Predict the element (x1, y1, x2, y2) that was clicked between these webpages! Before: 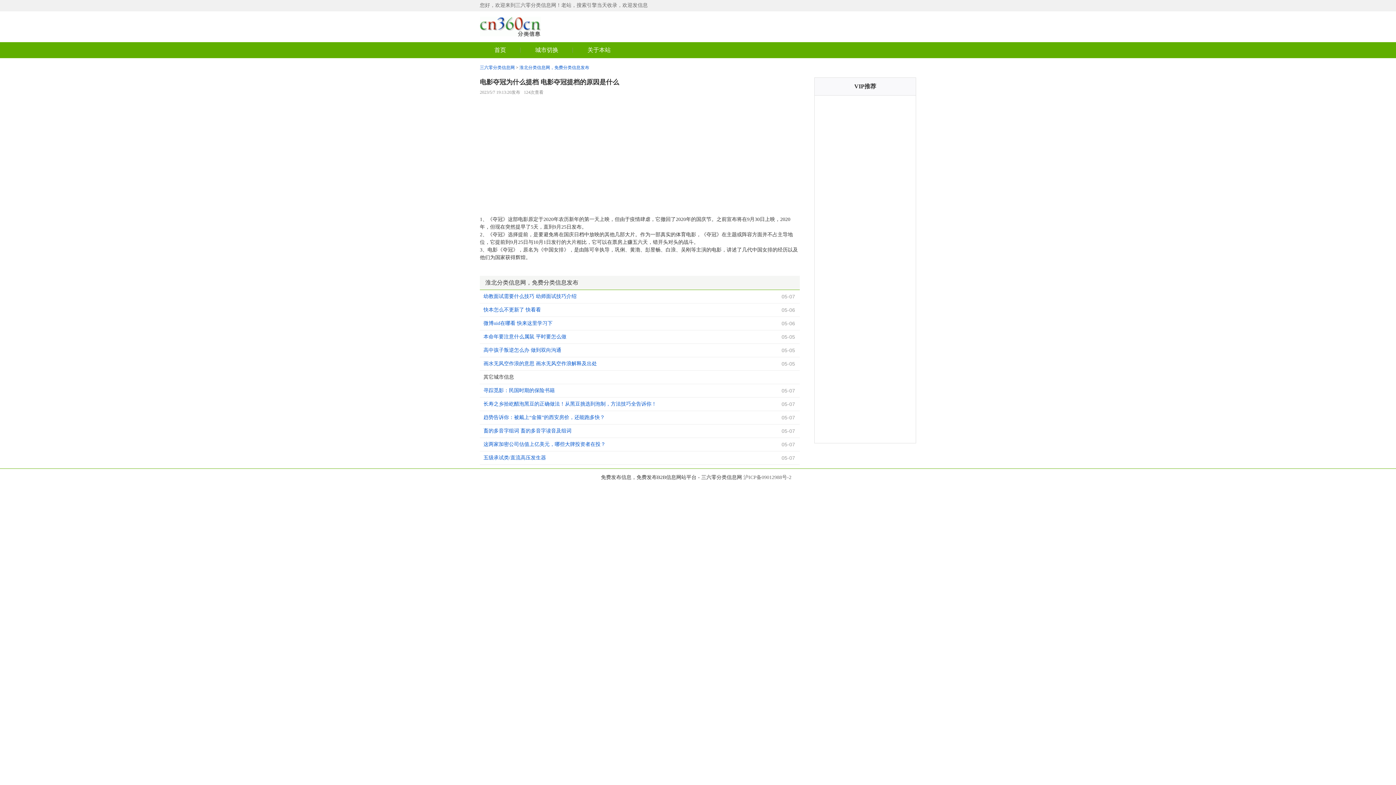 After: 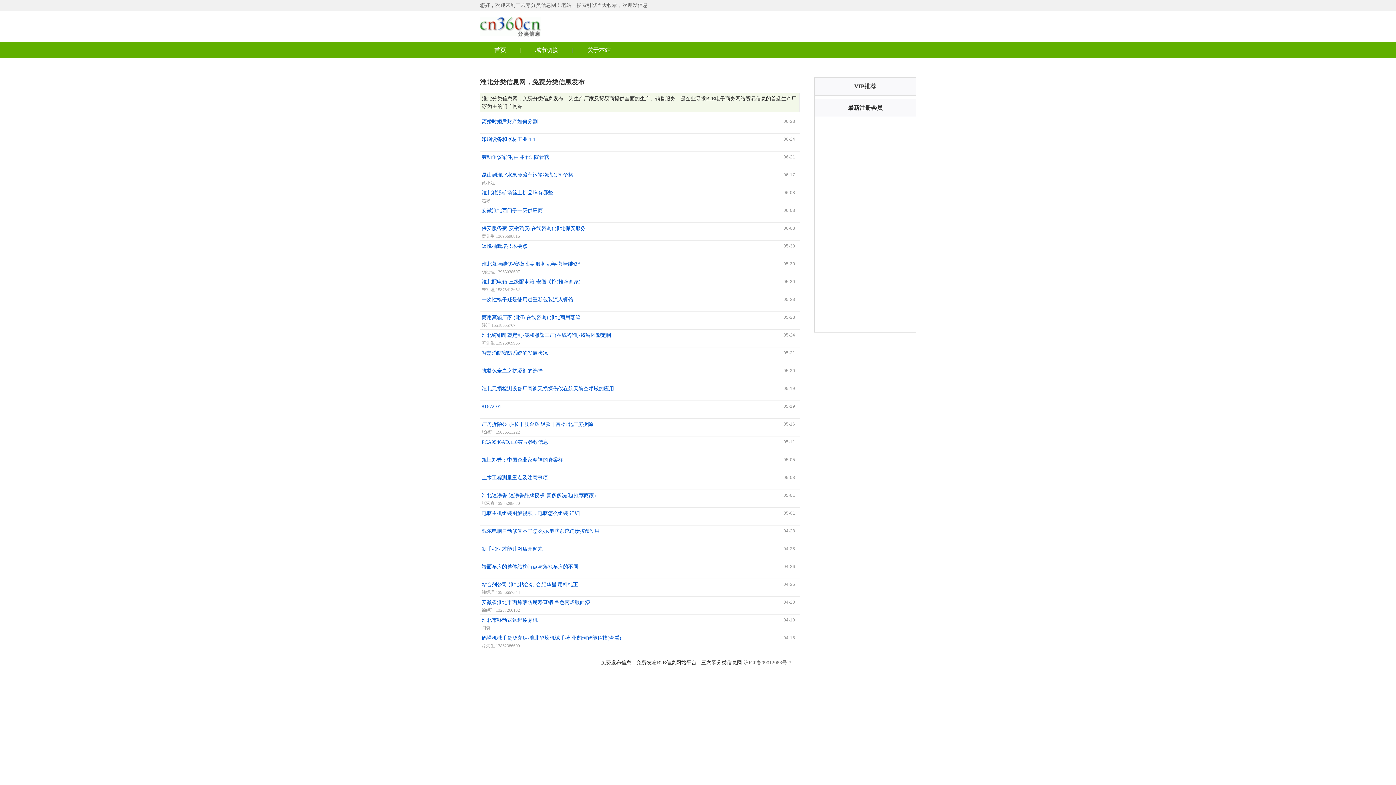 Action: label: 淮北分类信息网，免费分类信息发布 bbox: (519, 65, 589, 70)